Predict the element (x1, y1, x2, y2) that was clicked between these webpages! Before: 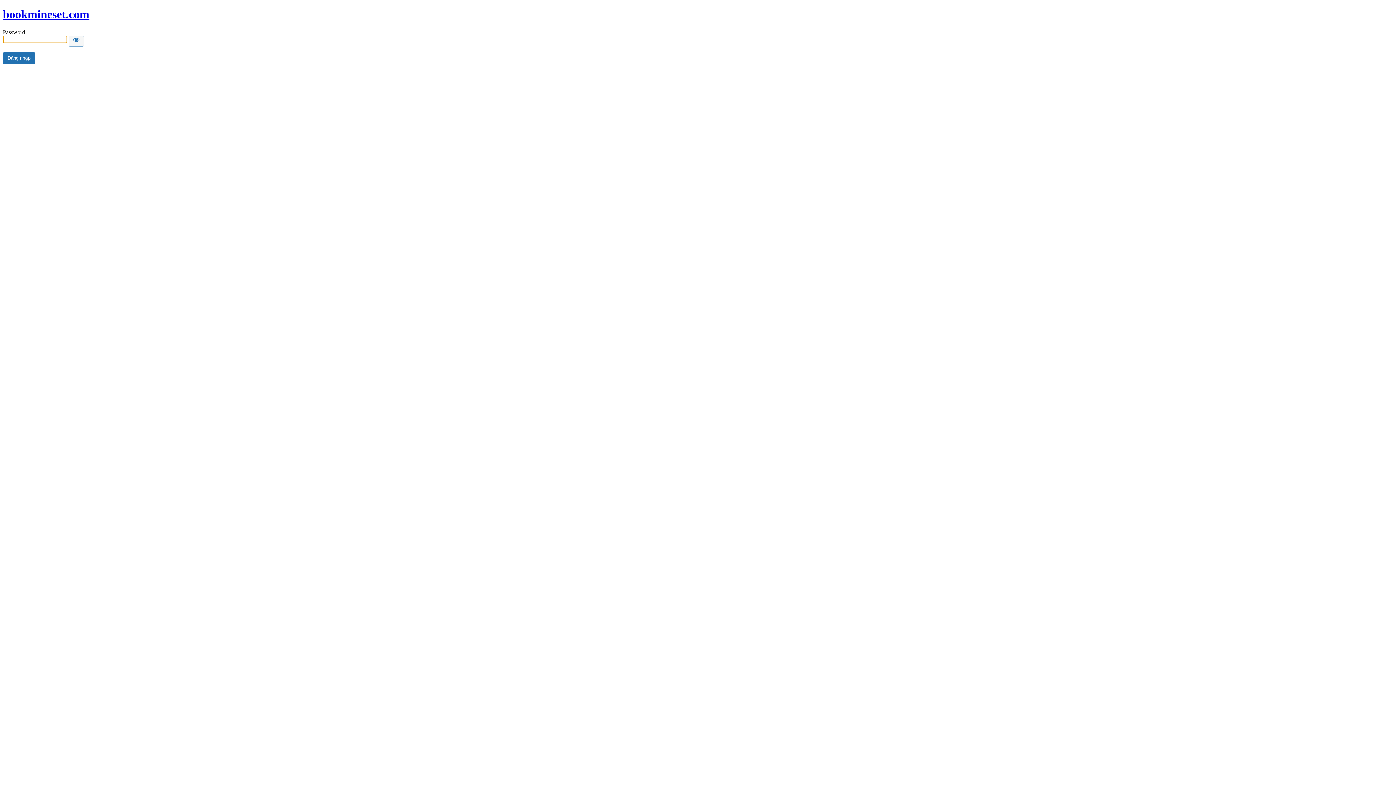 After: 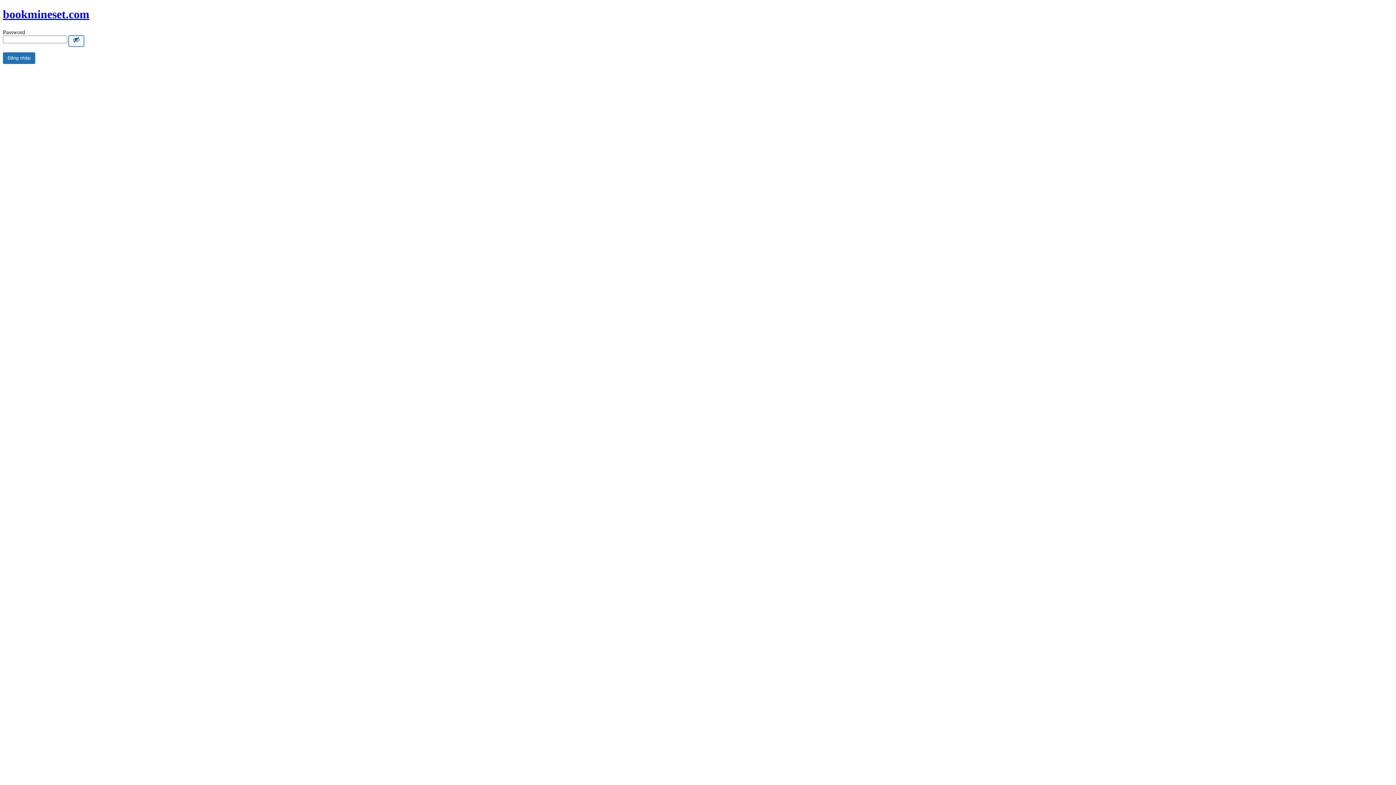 Action: bbox: (68, 35, 84, 46) label: Show password